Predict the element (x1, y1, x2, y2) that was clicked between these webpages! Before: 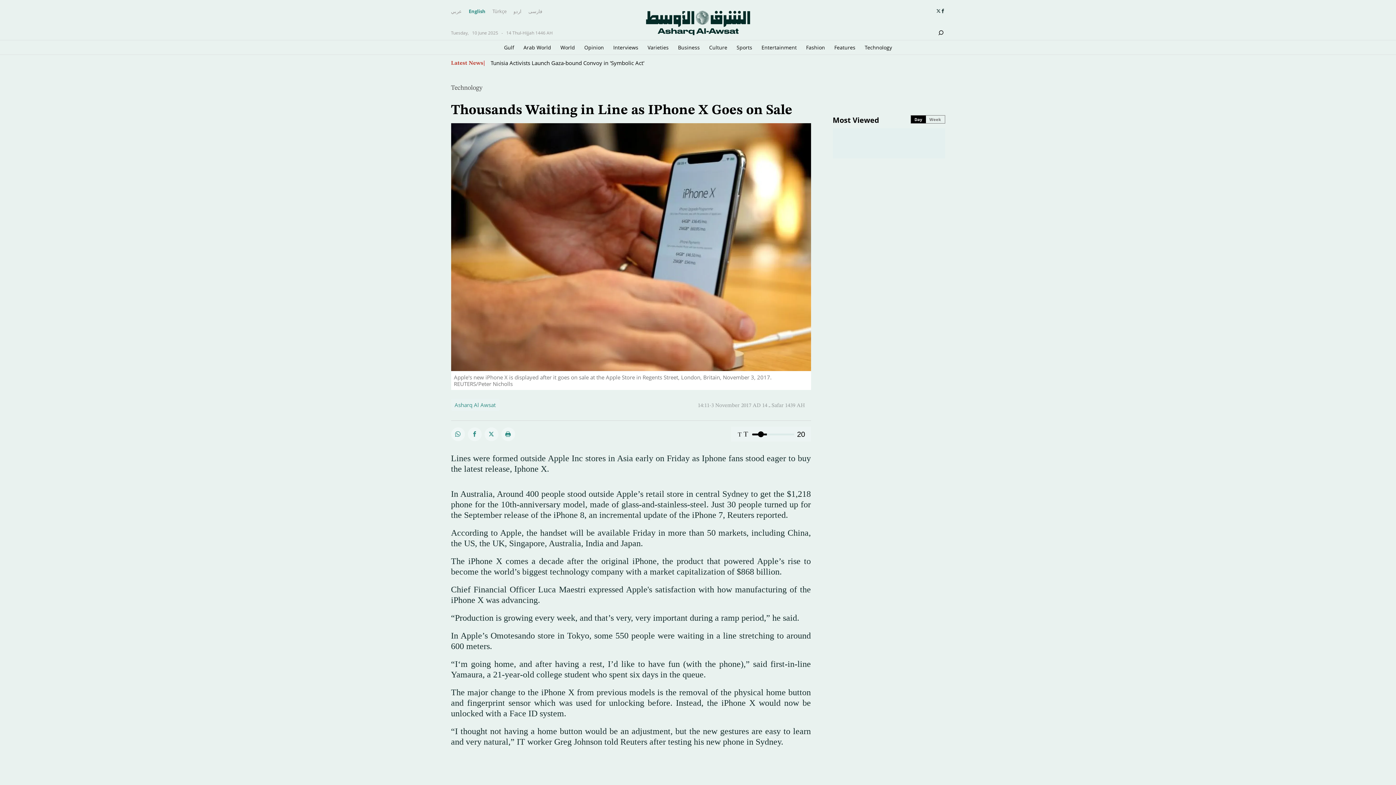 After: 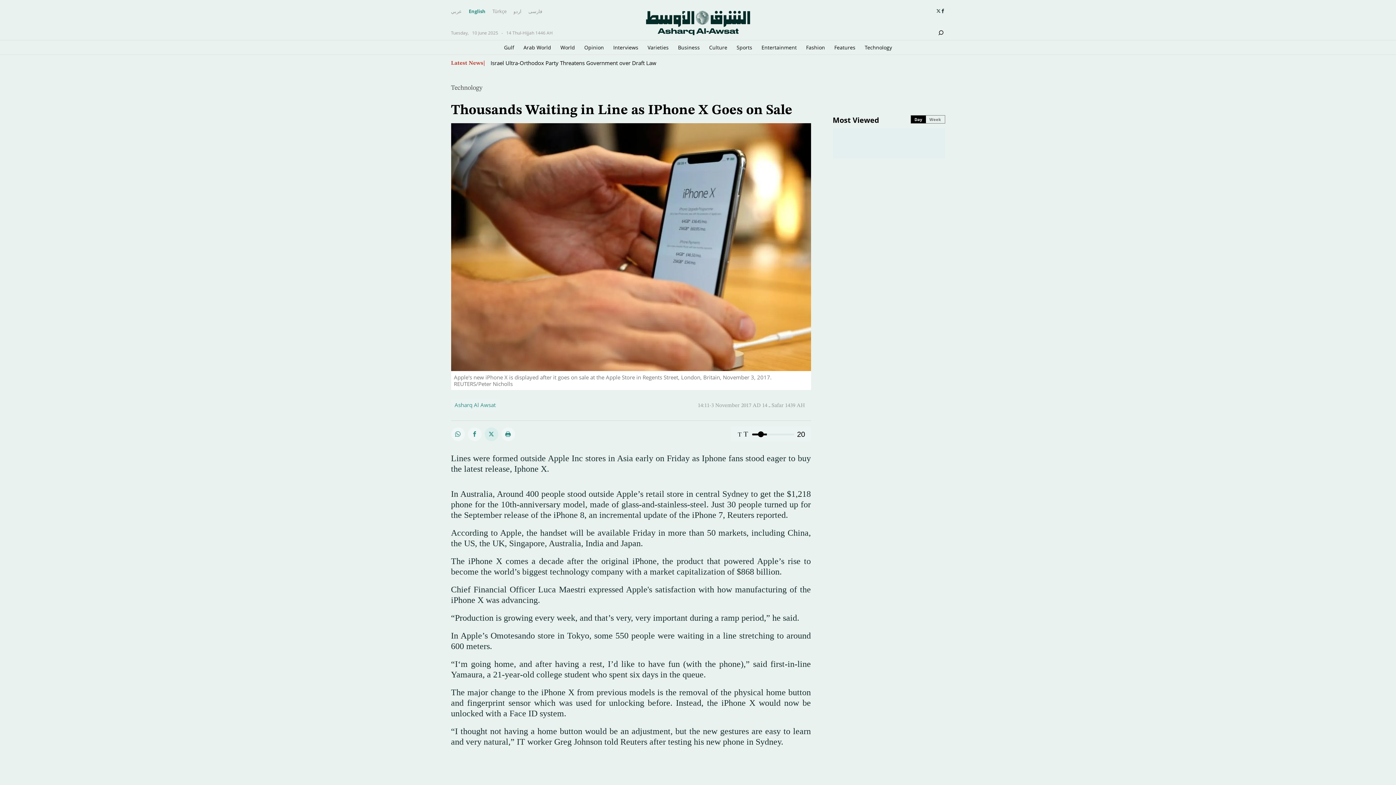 Action: bbox: (484, 427, 498, 441)